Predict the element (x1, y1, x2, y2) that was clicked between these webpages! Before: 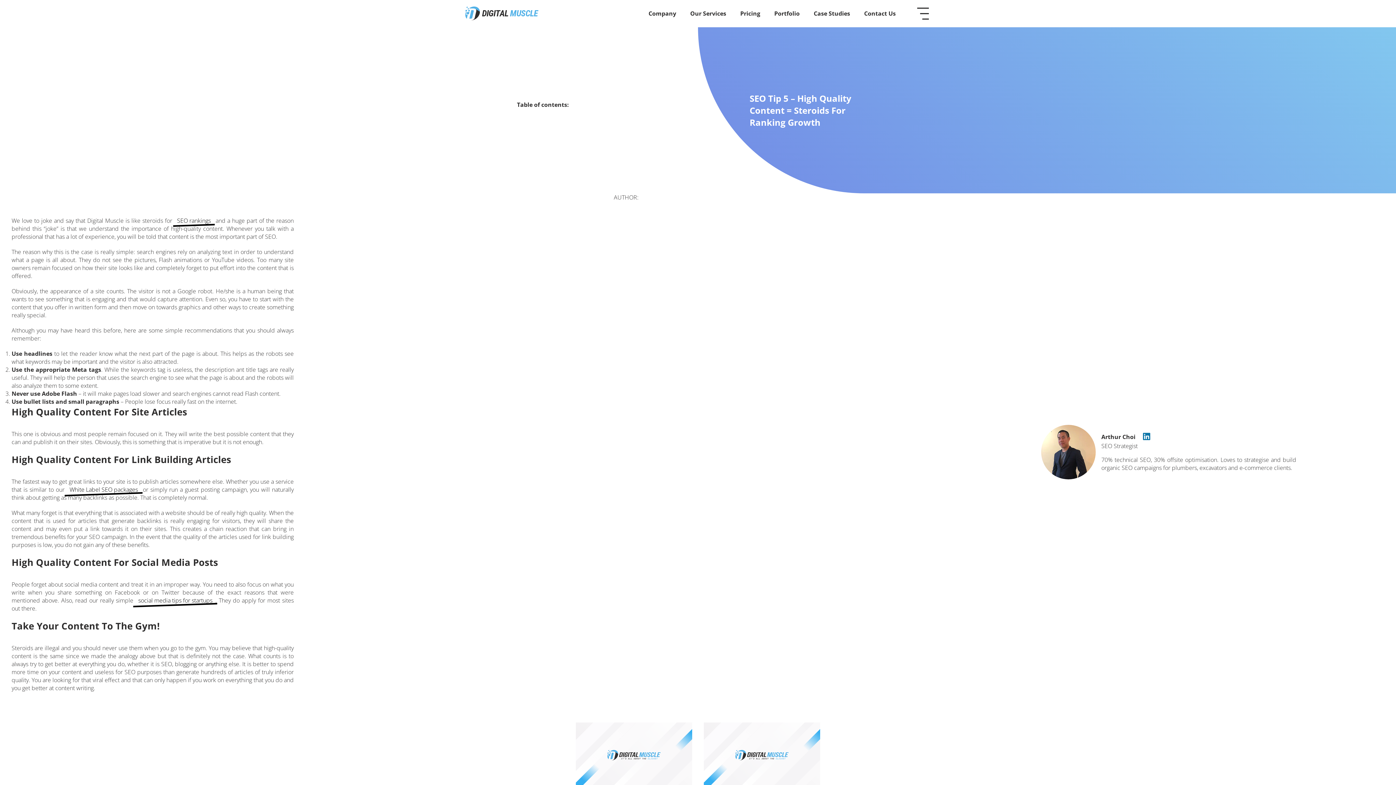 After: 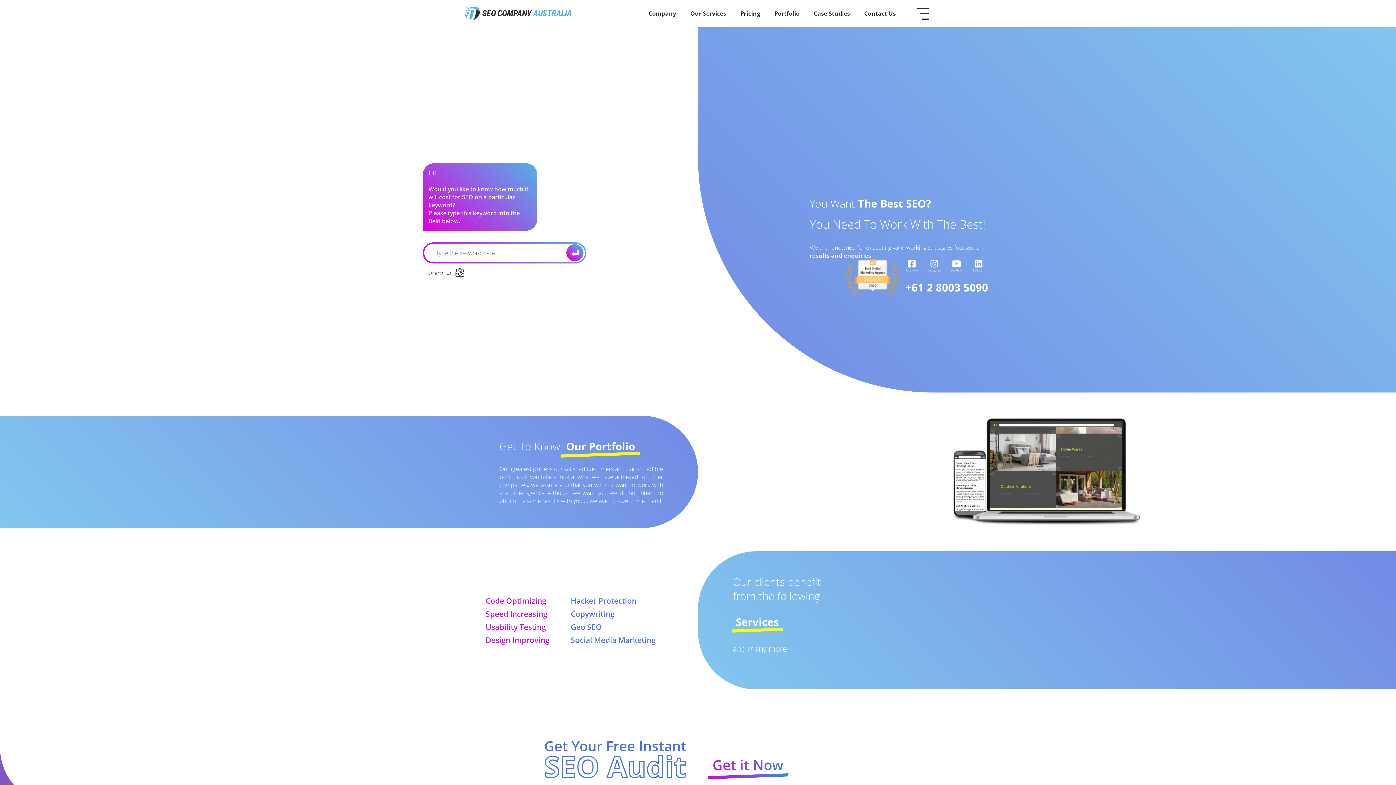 Action: bbox: (482, 6, 609, 20) label: SEO COMPANY AUSTRALIA
DIGITAL MUSCLE